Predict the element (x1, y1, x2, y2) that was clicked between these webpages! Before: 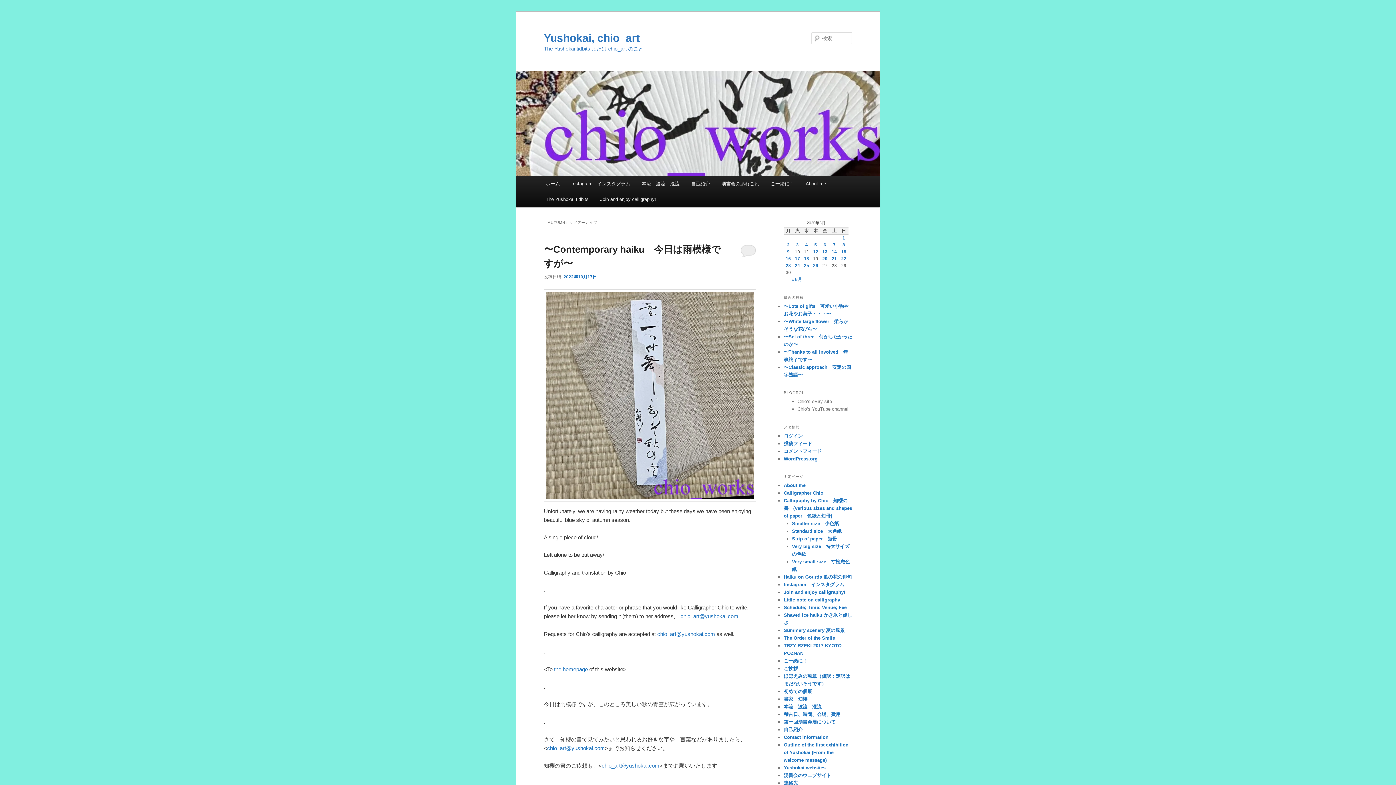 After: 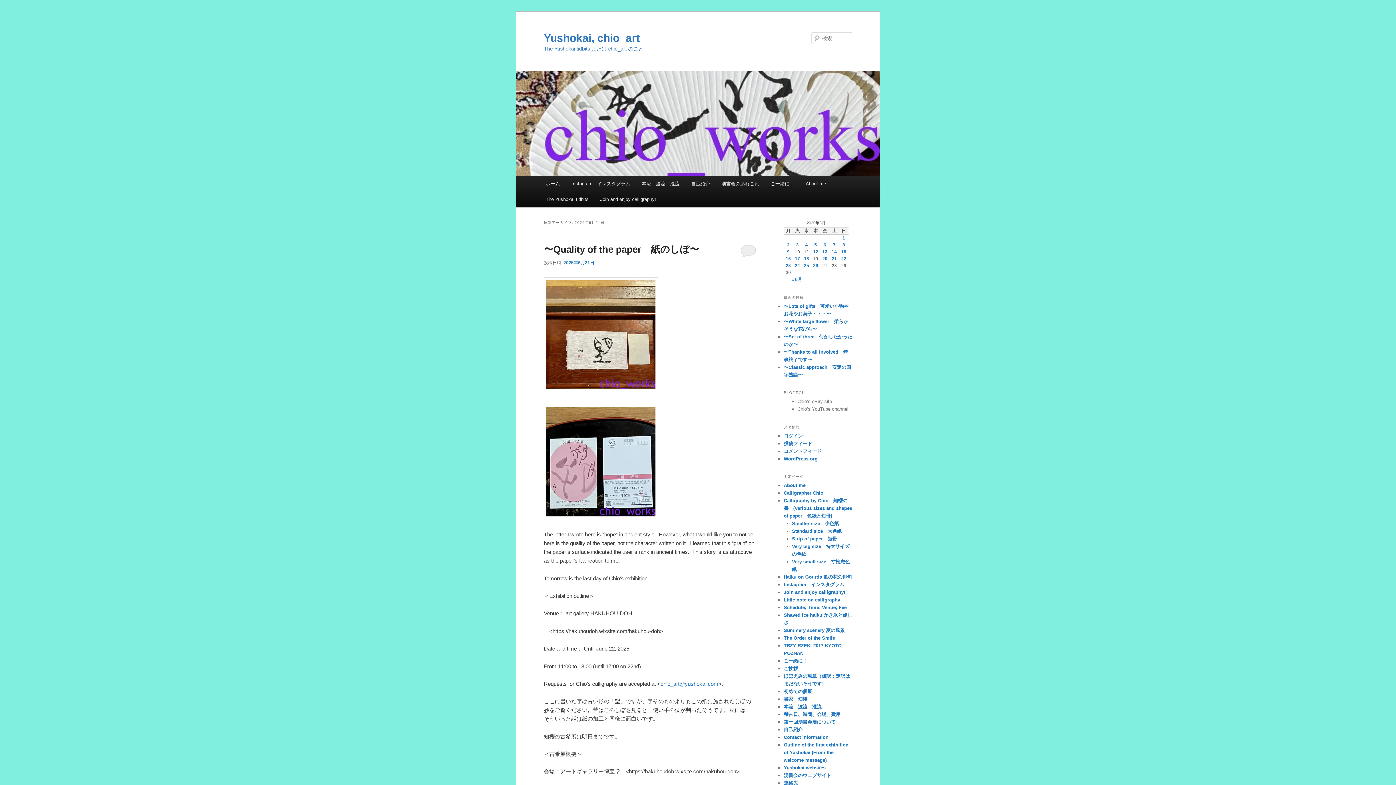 Action: label: 2025年6月21日 に投稿を公開 bbox: (832, 256, 837, 261)